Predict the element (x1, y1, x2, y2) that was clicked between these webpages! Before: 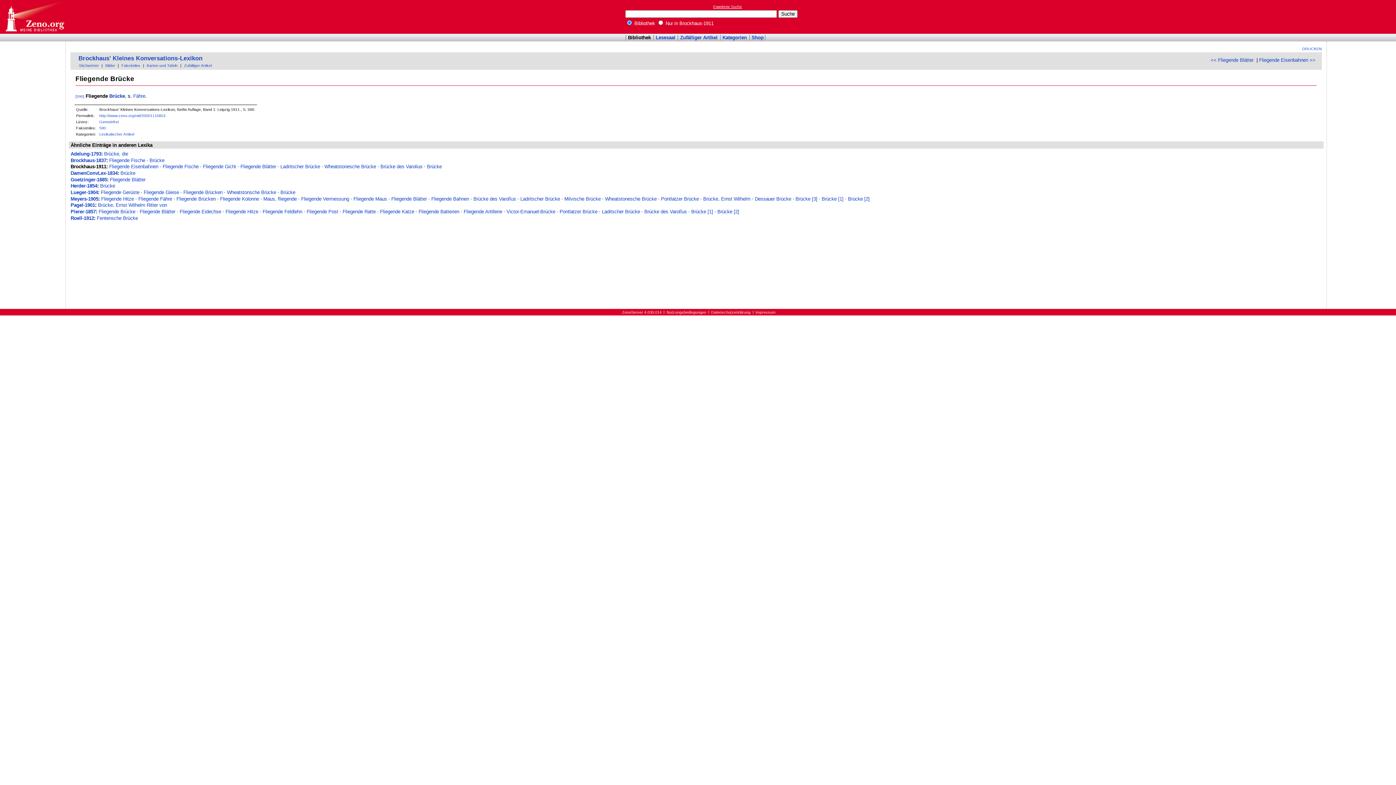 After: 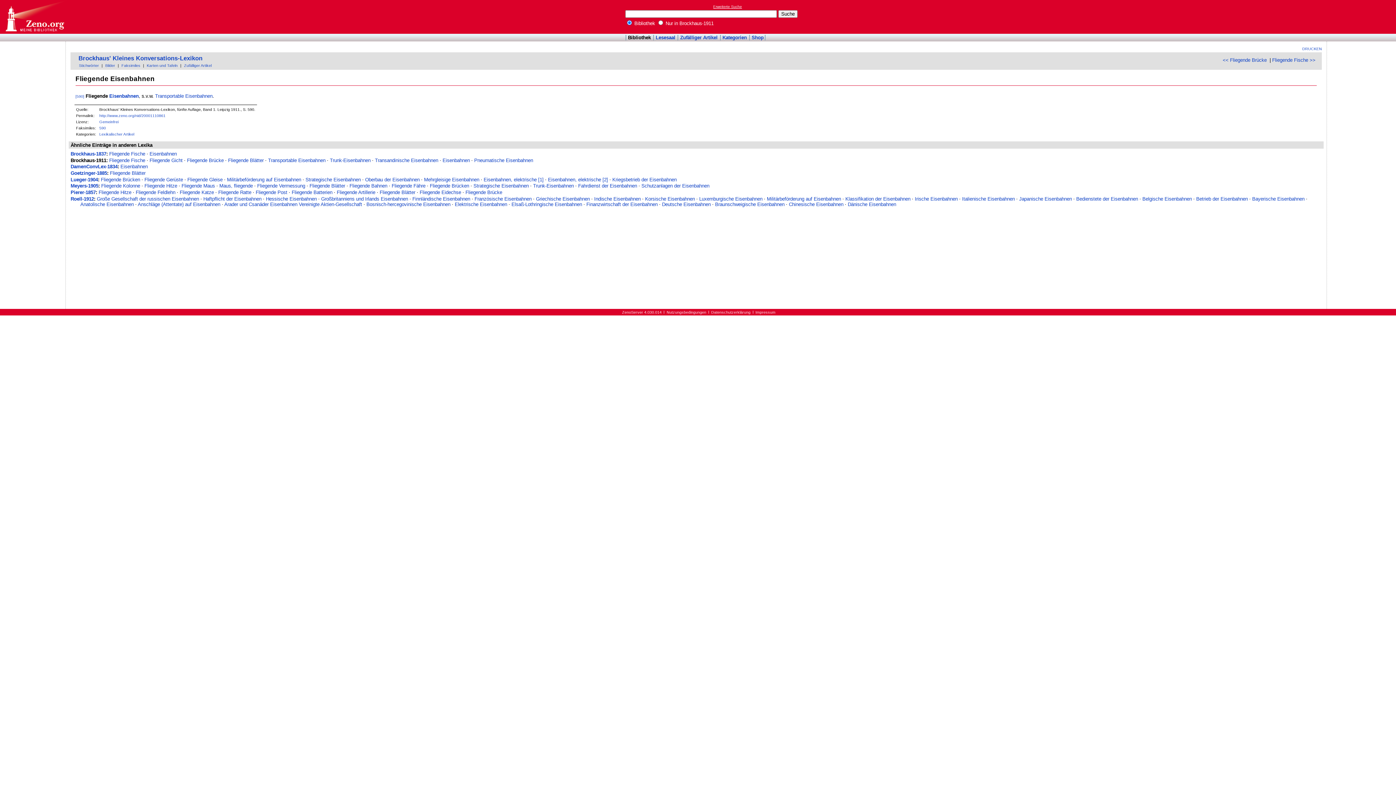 Action: label: Fliegende Eisenbahnen bbox: (109, 164, 158, 169)